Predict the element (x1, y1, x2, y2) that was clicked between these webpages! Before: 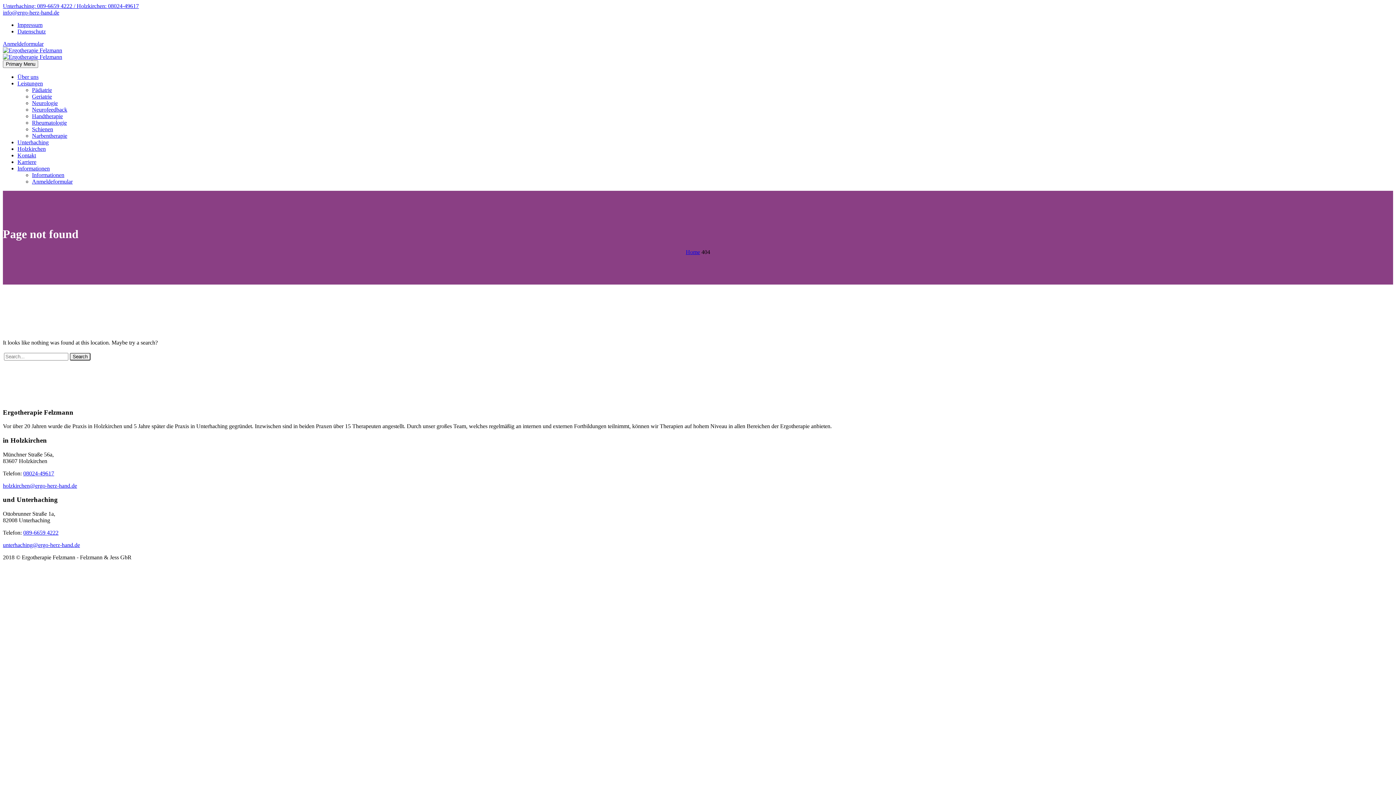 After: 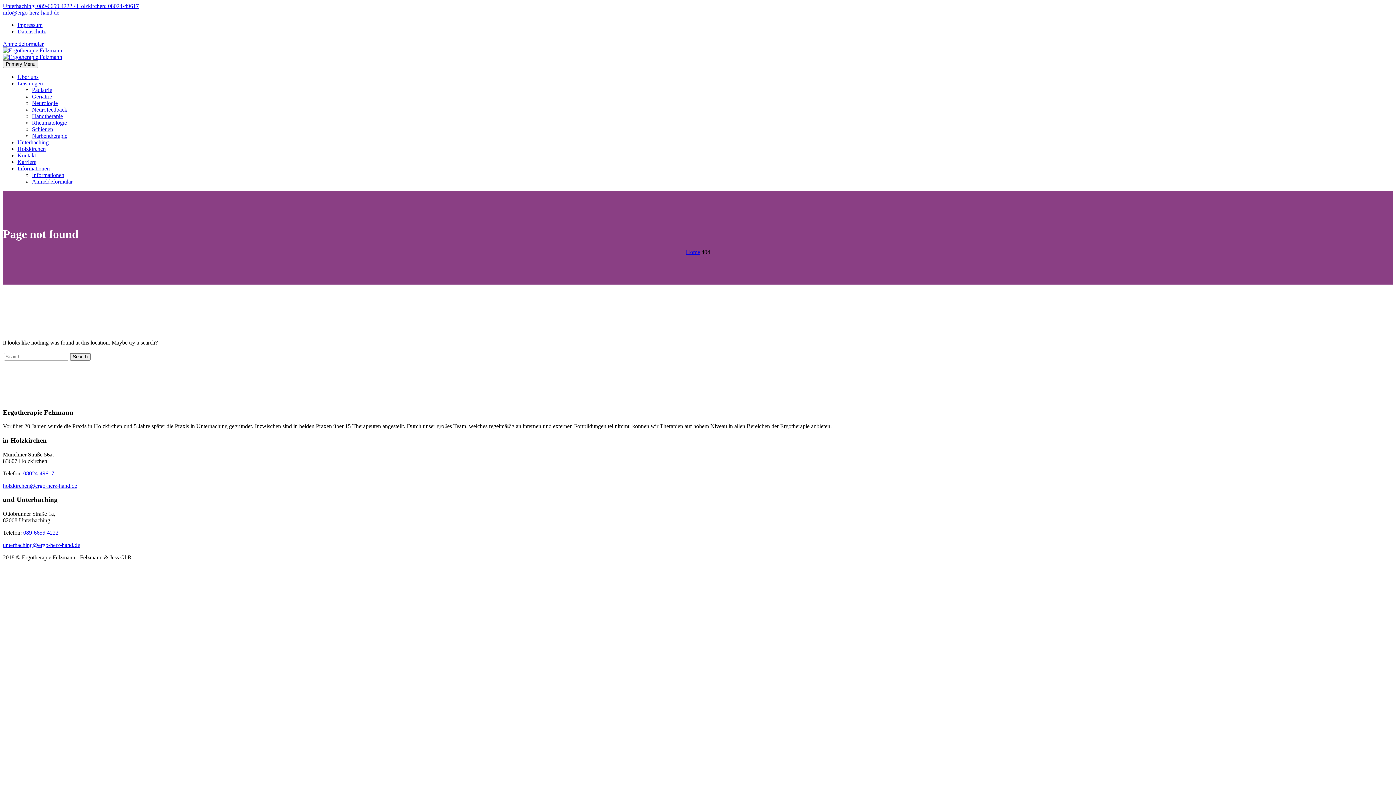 Action: label: info@ergo-herz-hand.de bbox: (2, 9, 59, 15)